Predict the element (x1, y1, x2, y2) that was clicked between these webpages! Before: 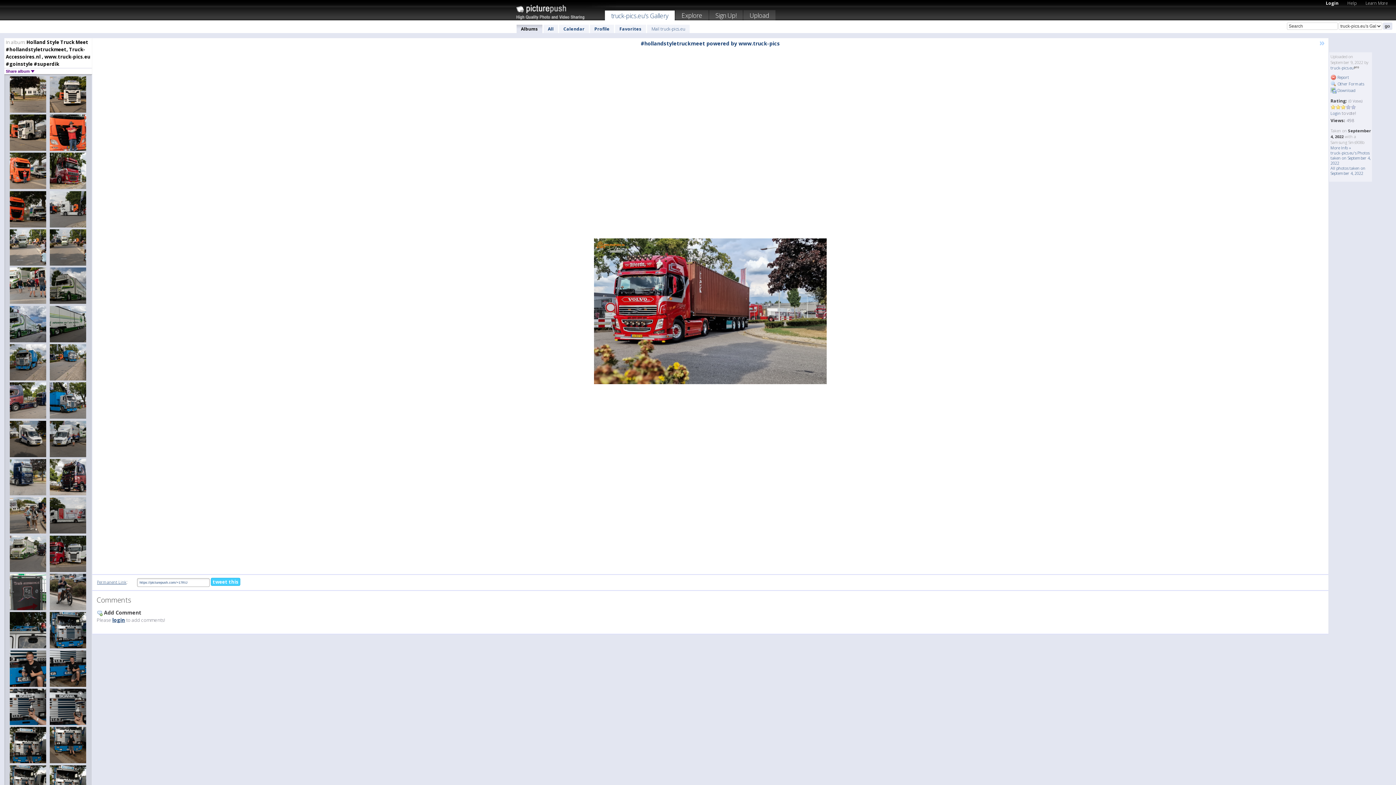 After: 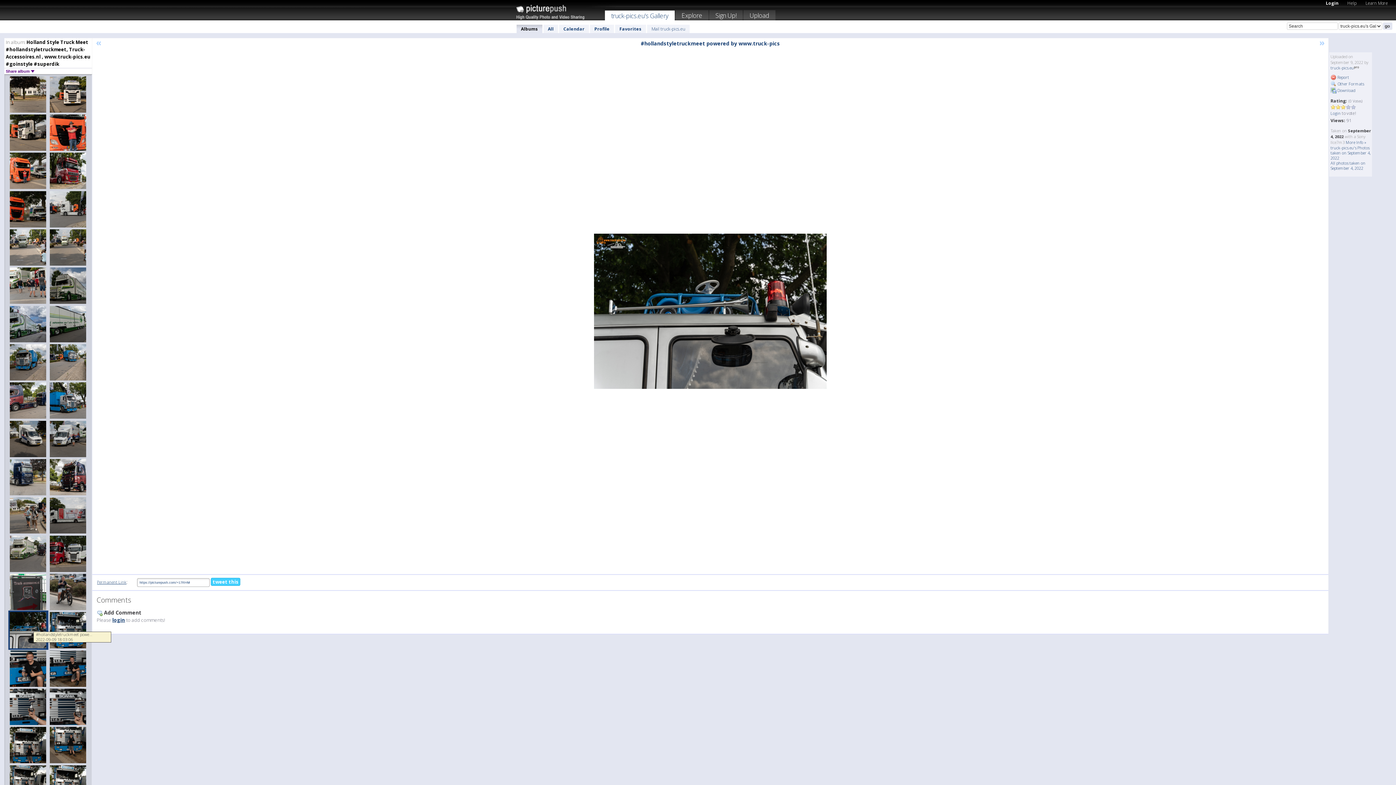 Action: bbox: (8, 610, 48, 650)